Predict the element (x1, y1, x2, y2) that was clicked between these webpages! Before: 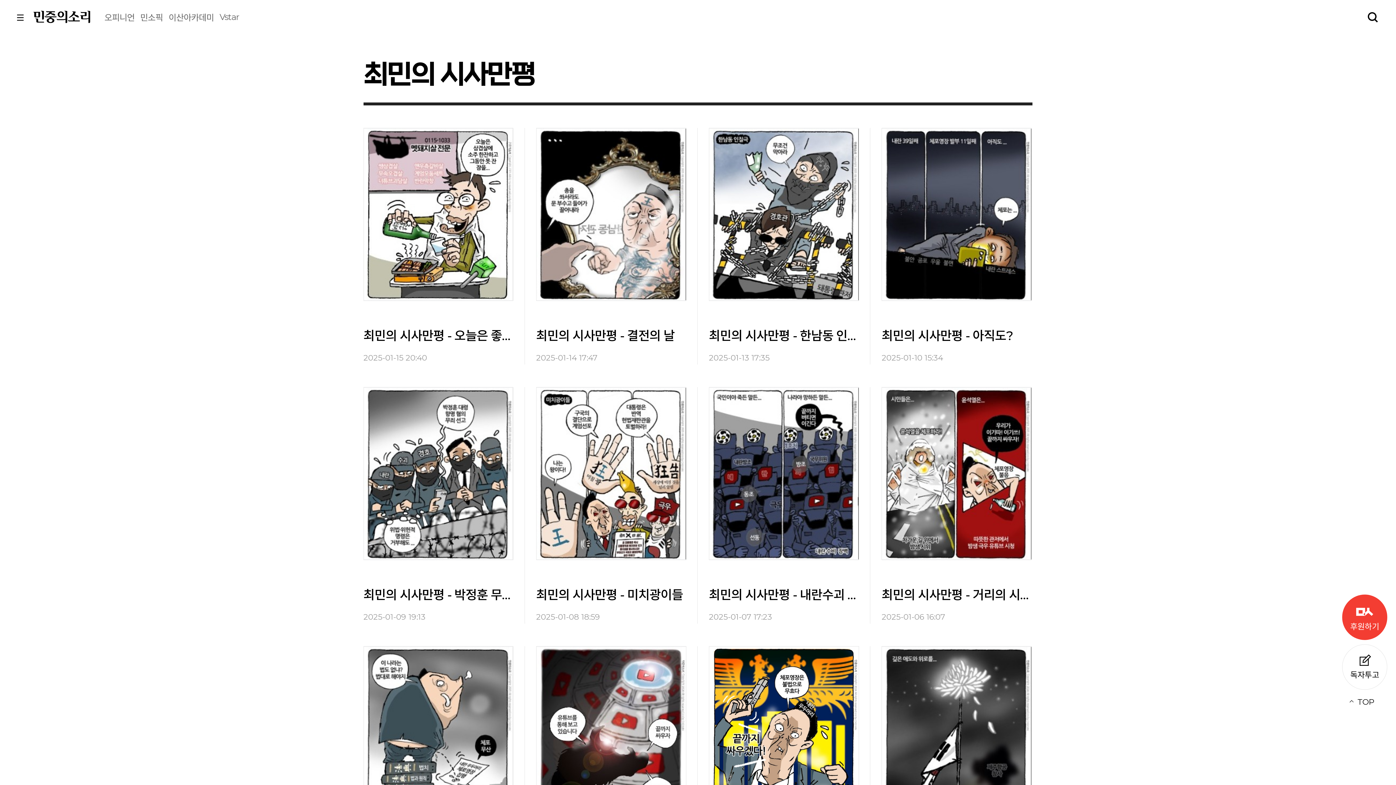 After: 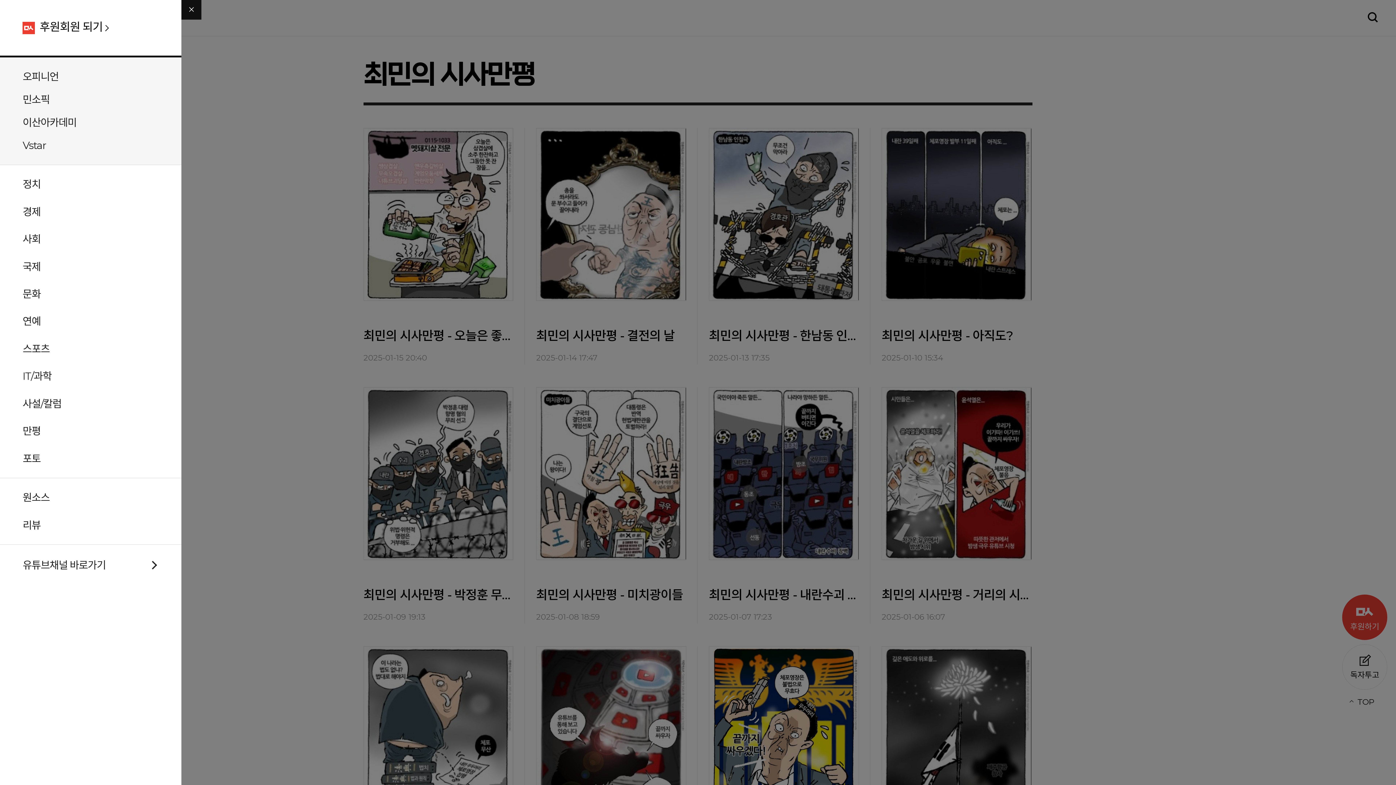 Action: bbox: (17, 14, 23, 21)